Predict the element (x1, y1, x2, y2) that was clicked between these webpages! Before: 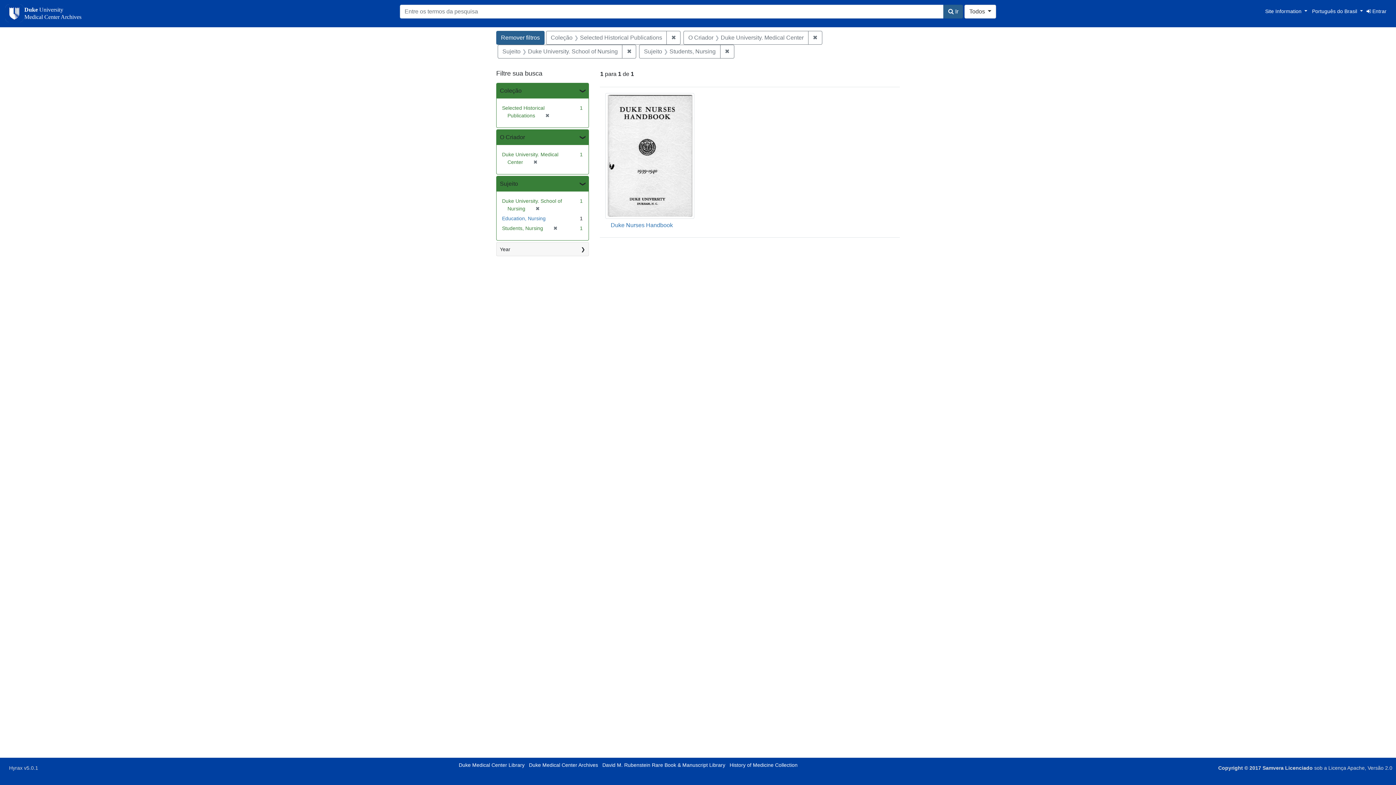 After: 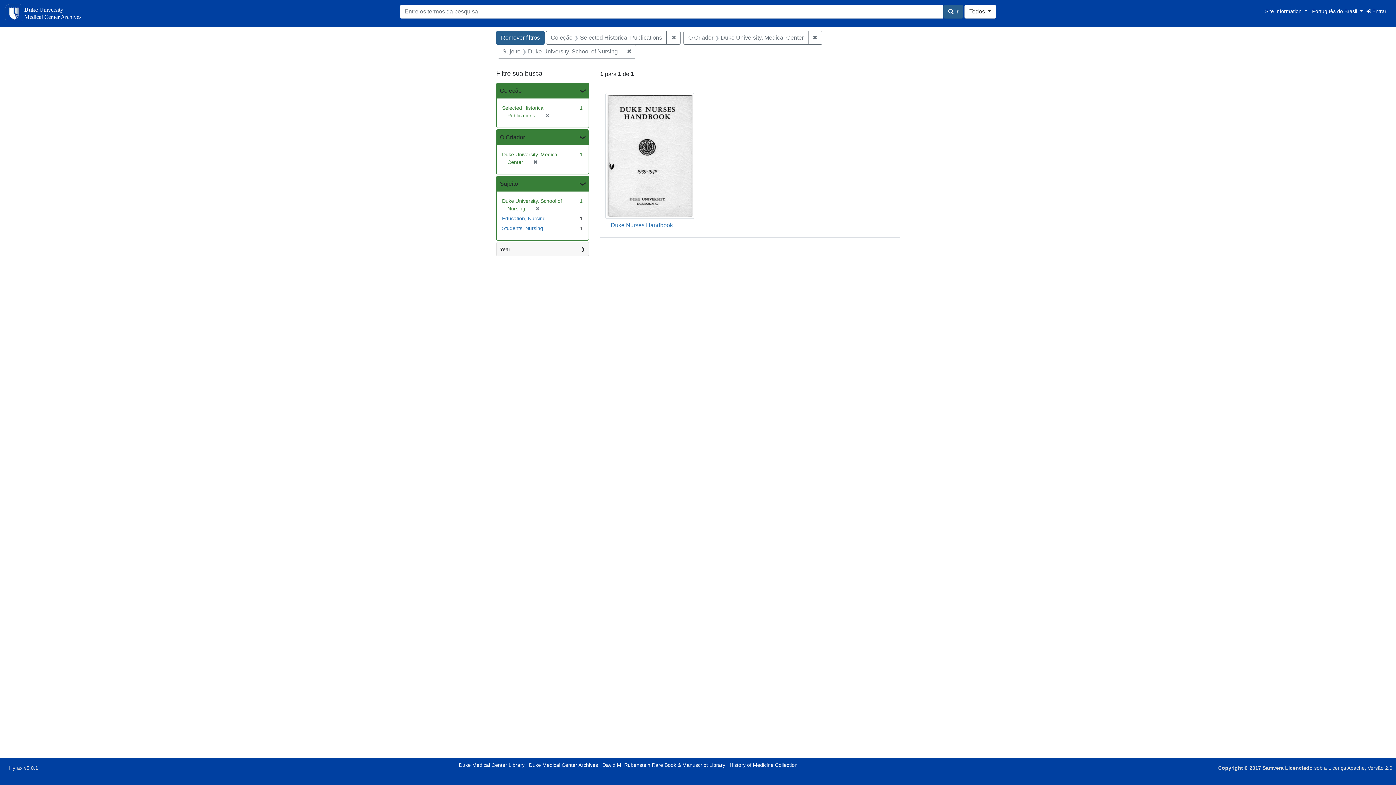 Action: bbox: (550, 225, 557, 231) label: ✖
[remover]